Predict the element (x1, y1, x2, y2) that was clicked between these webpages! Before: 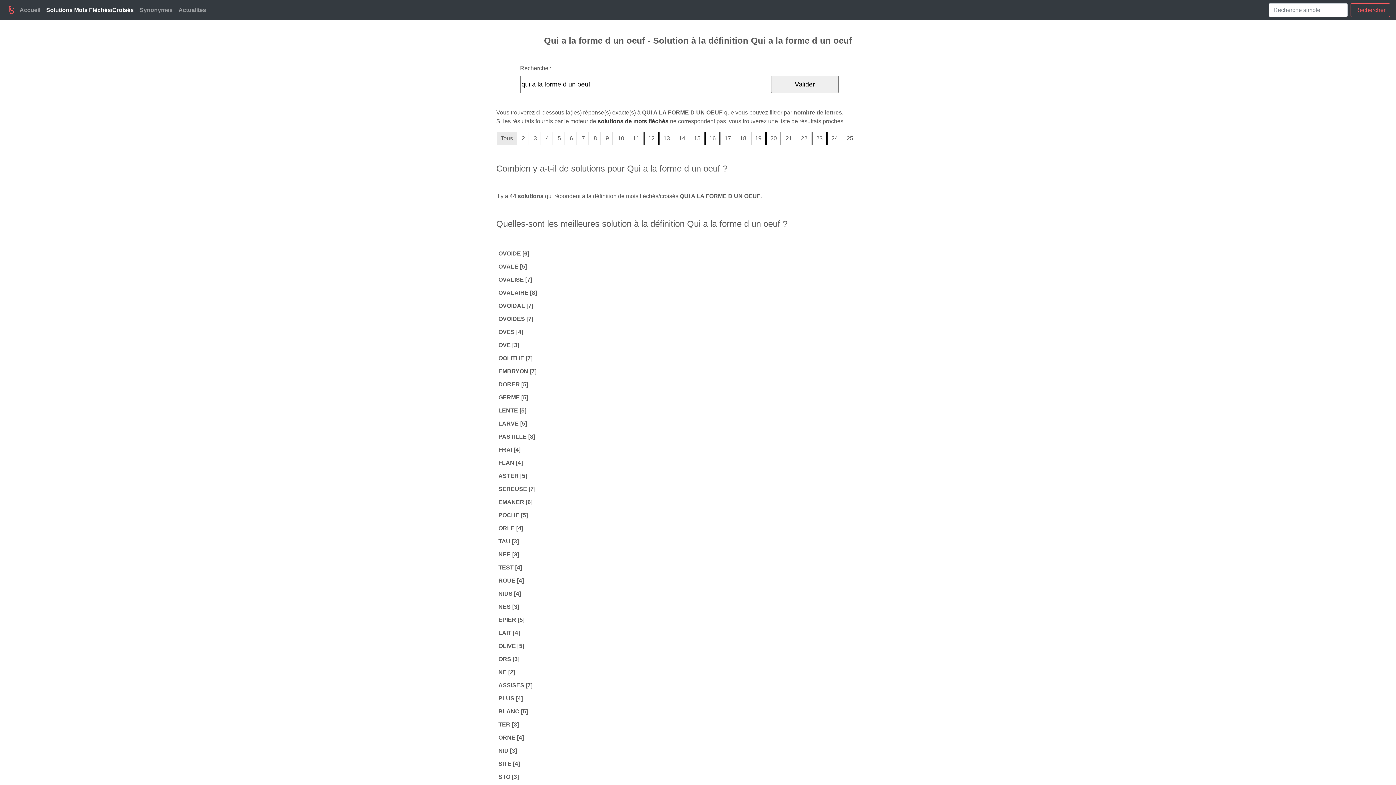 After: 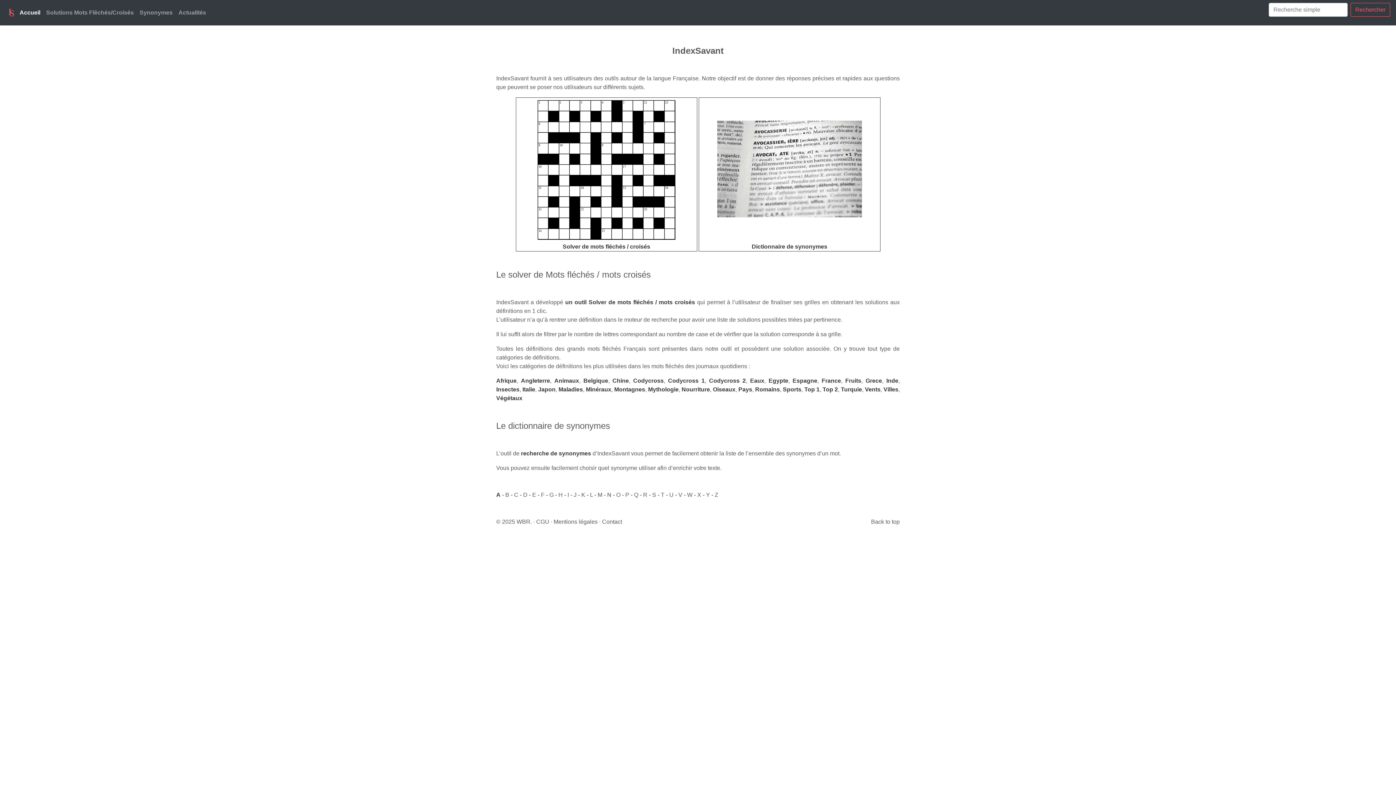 Action: label: Accueil bbox: (16, 2, 43, 17)